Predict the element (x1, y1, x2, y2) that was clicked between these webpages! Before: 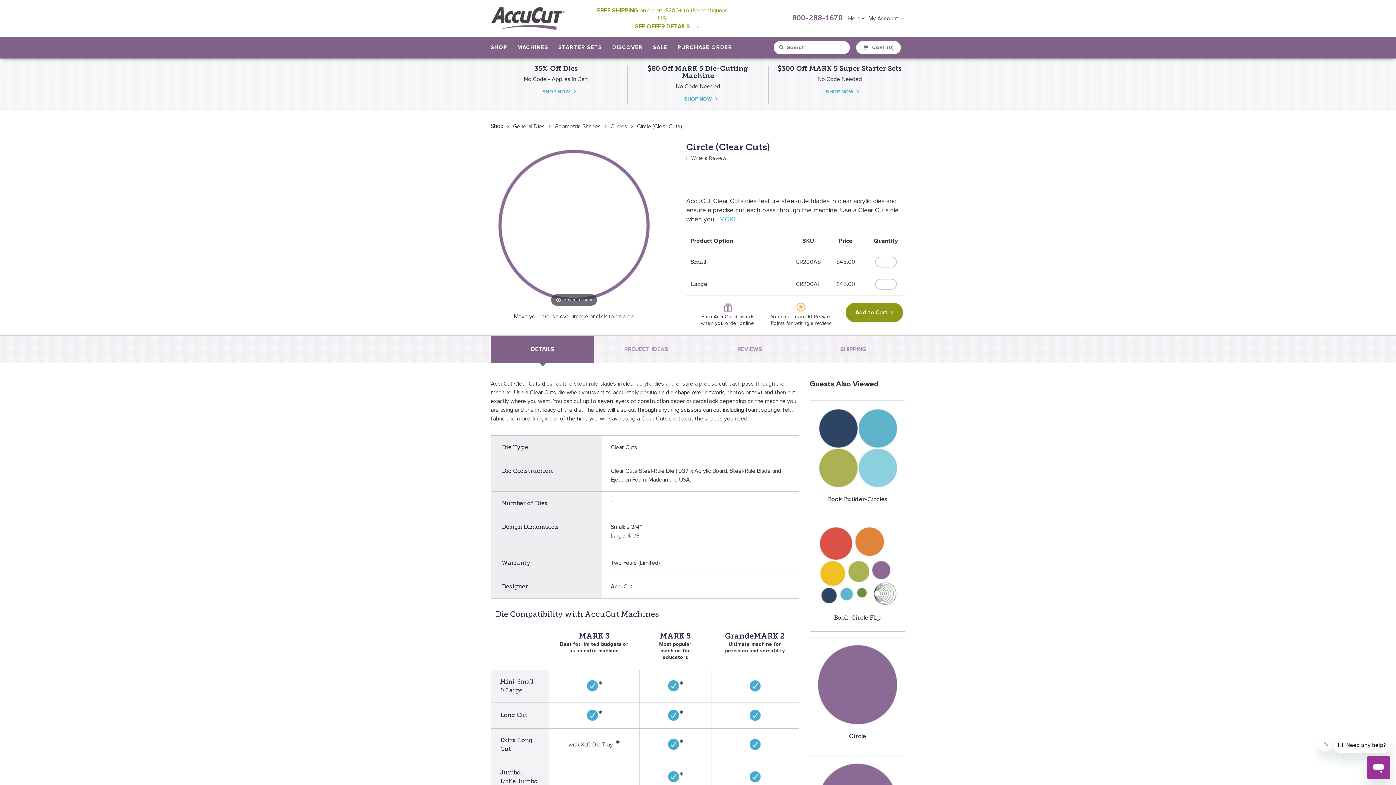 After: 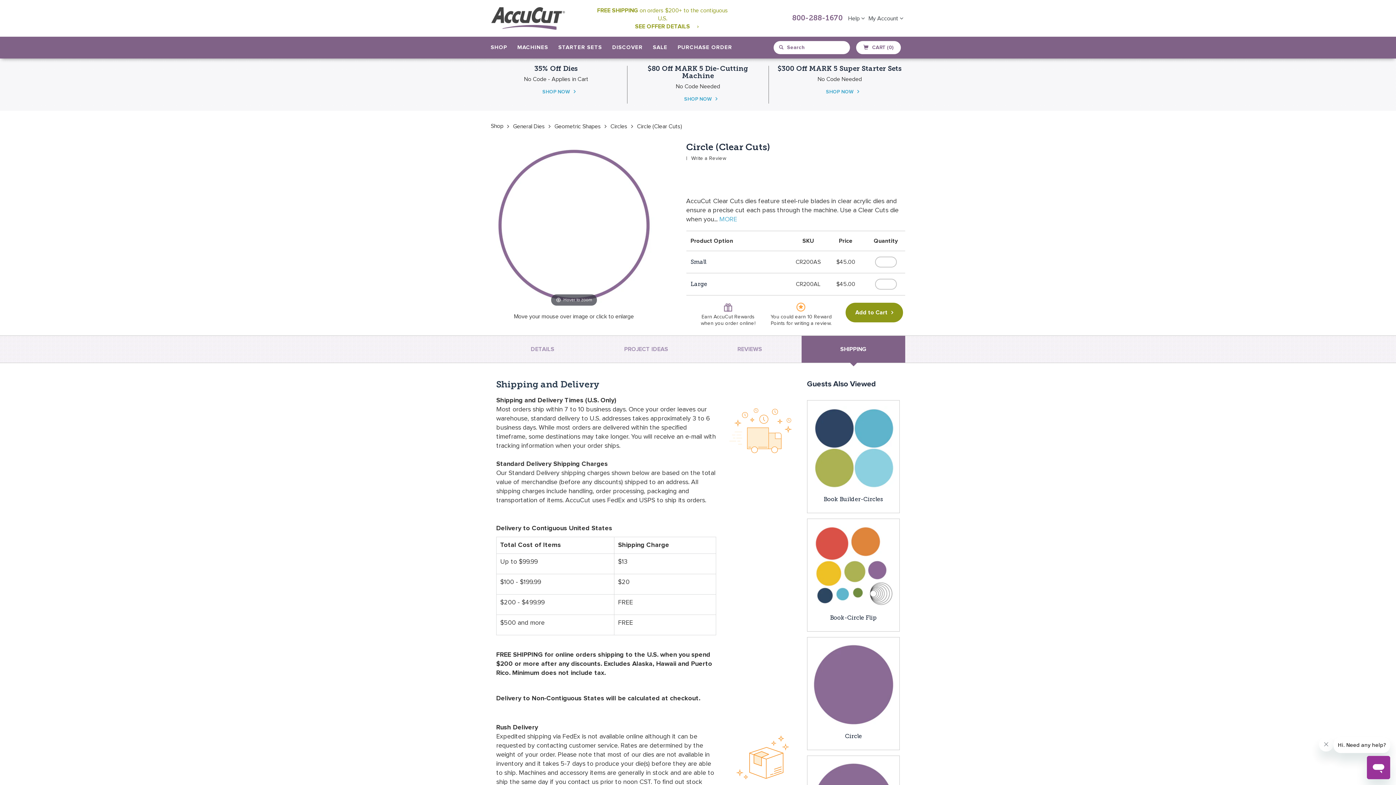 Action: label: SHIPPING bbox: (801, 335, 905, 362)